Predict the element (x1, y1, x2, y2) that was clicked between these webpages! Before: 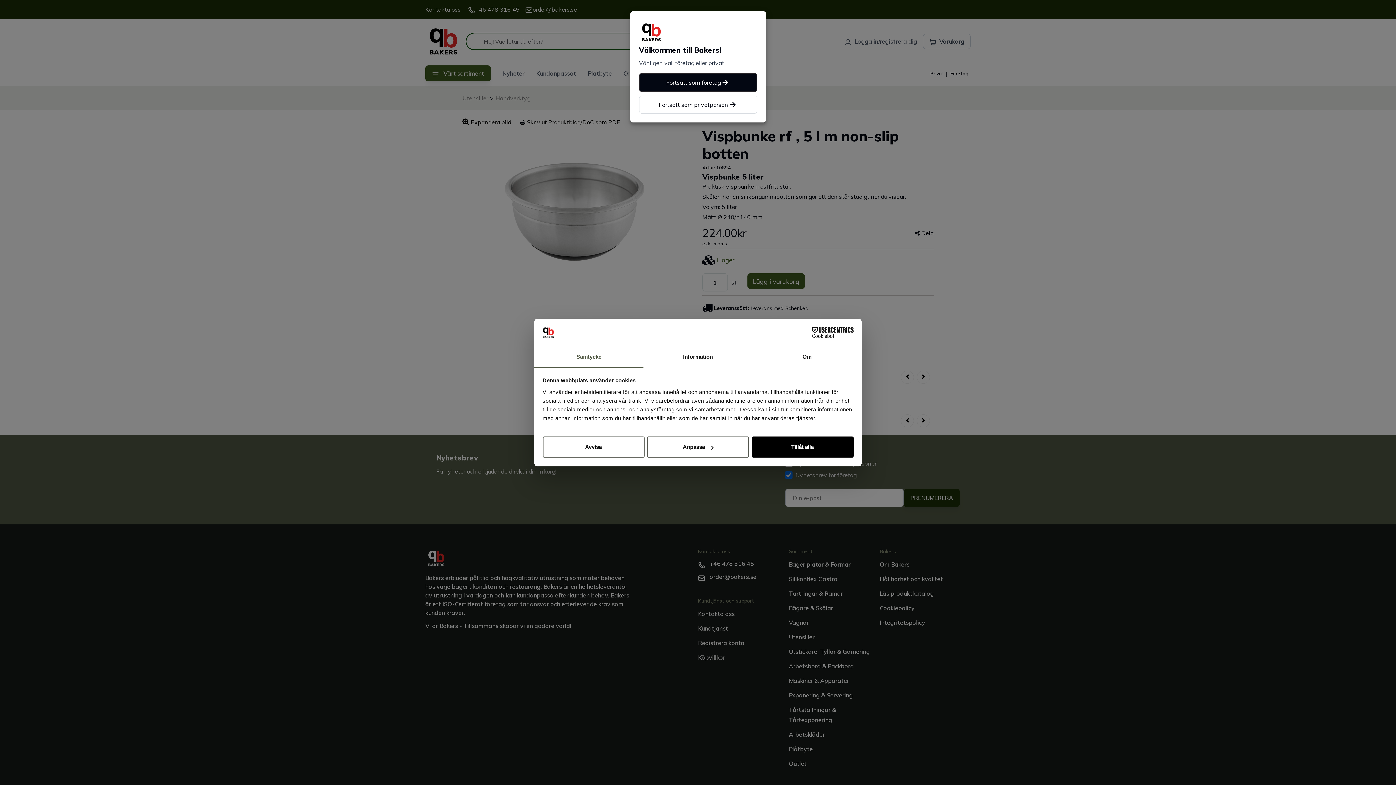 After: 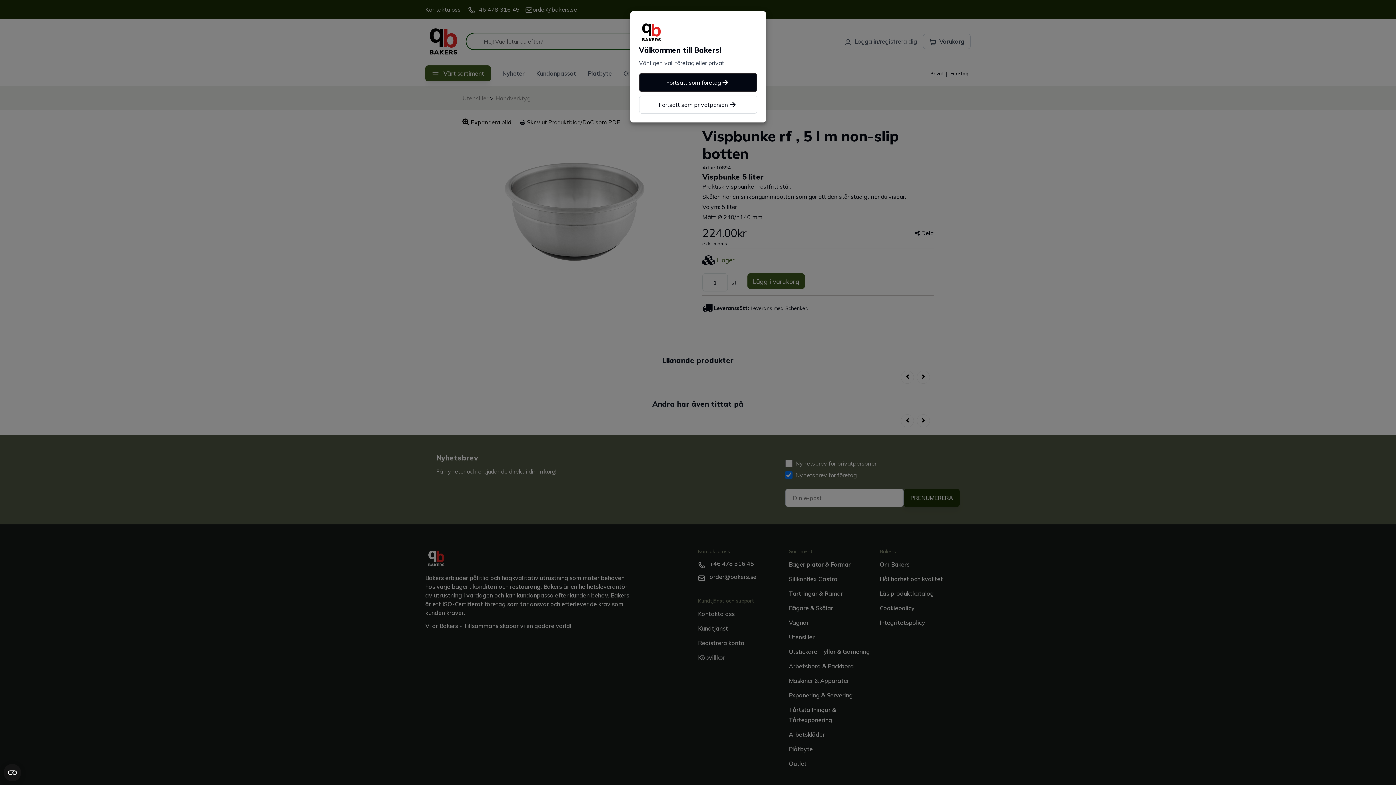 Action: bbox: (542, 436, 644, 457) label: Avvisa